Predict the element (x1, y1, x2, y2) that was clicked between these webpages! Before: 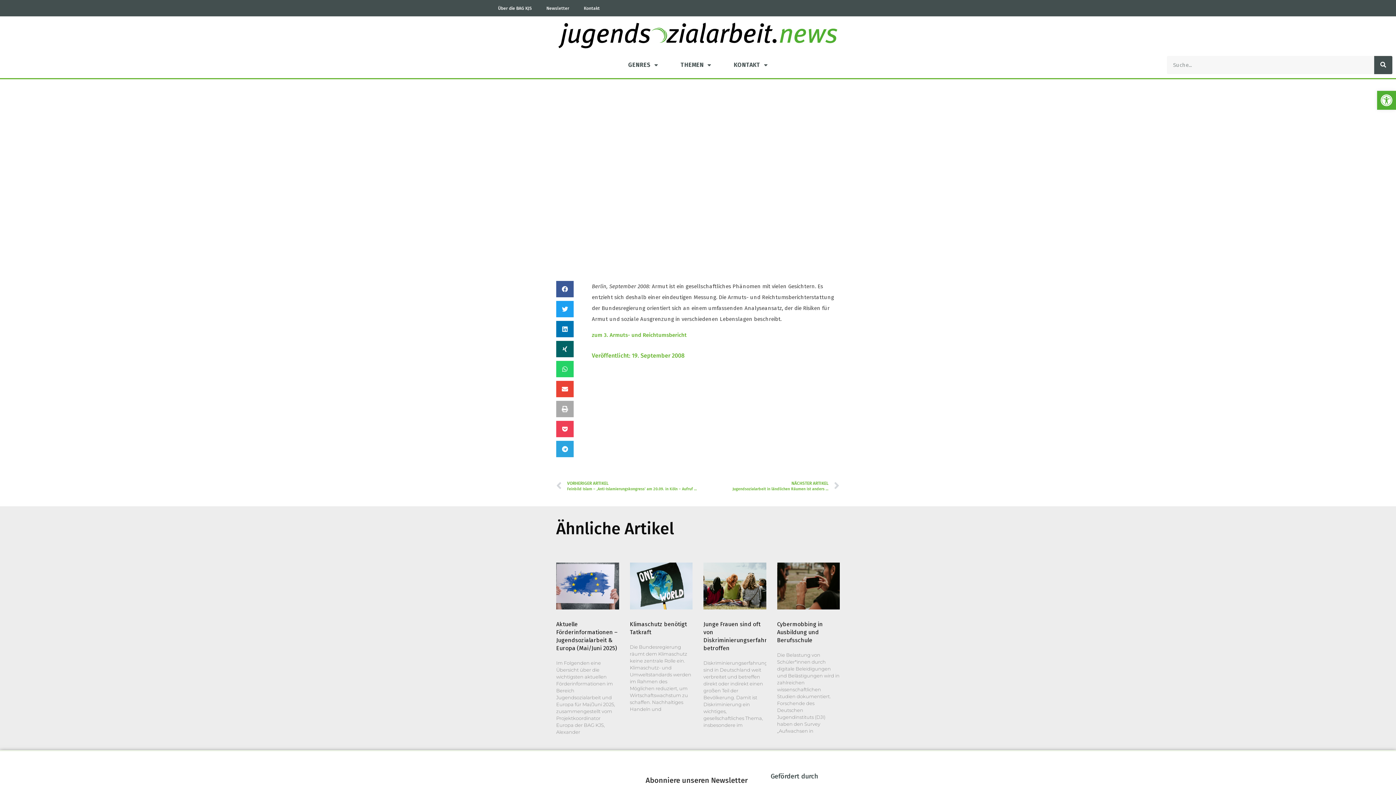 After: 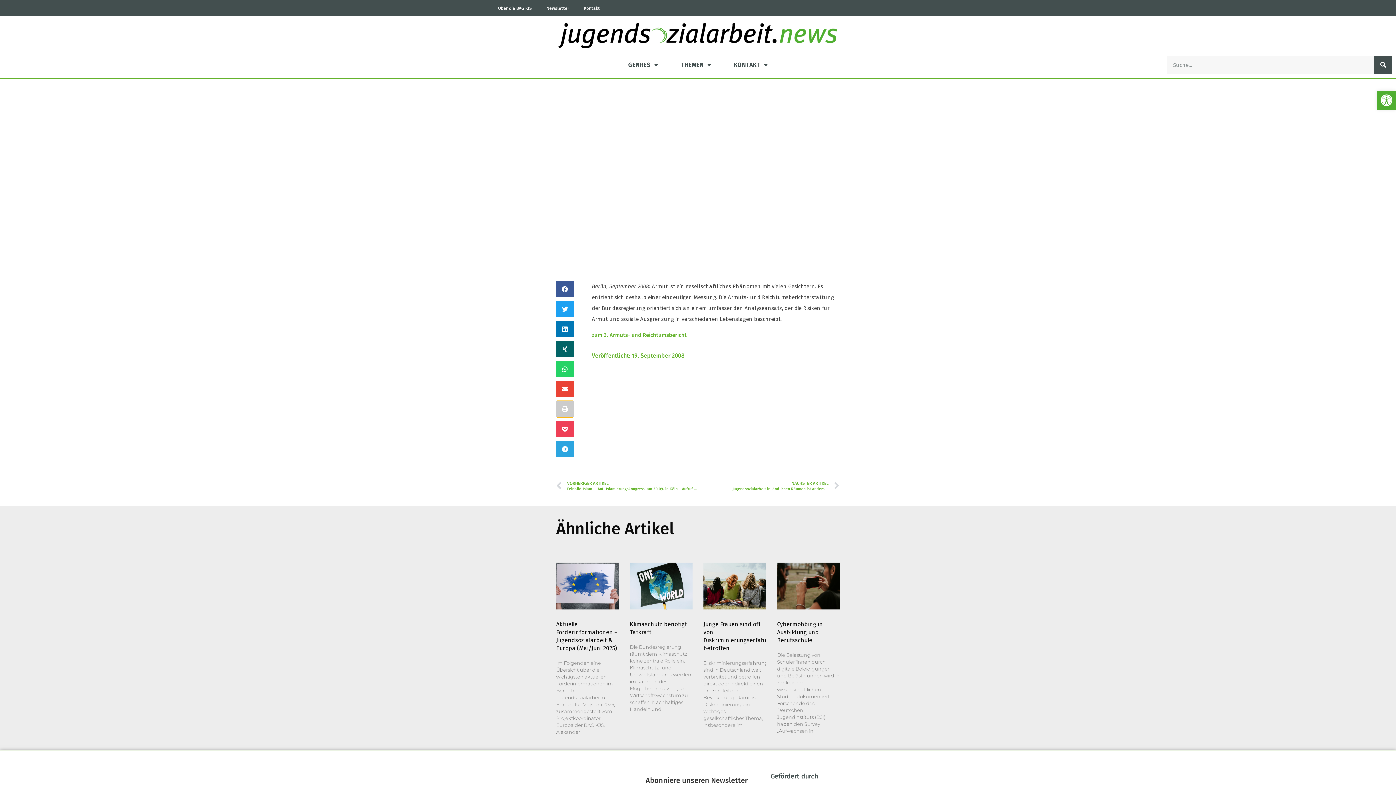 Action: bbox: (556, 400, 573, 417) label: Share on print